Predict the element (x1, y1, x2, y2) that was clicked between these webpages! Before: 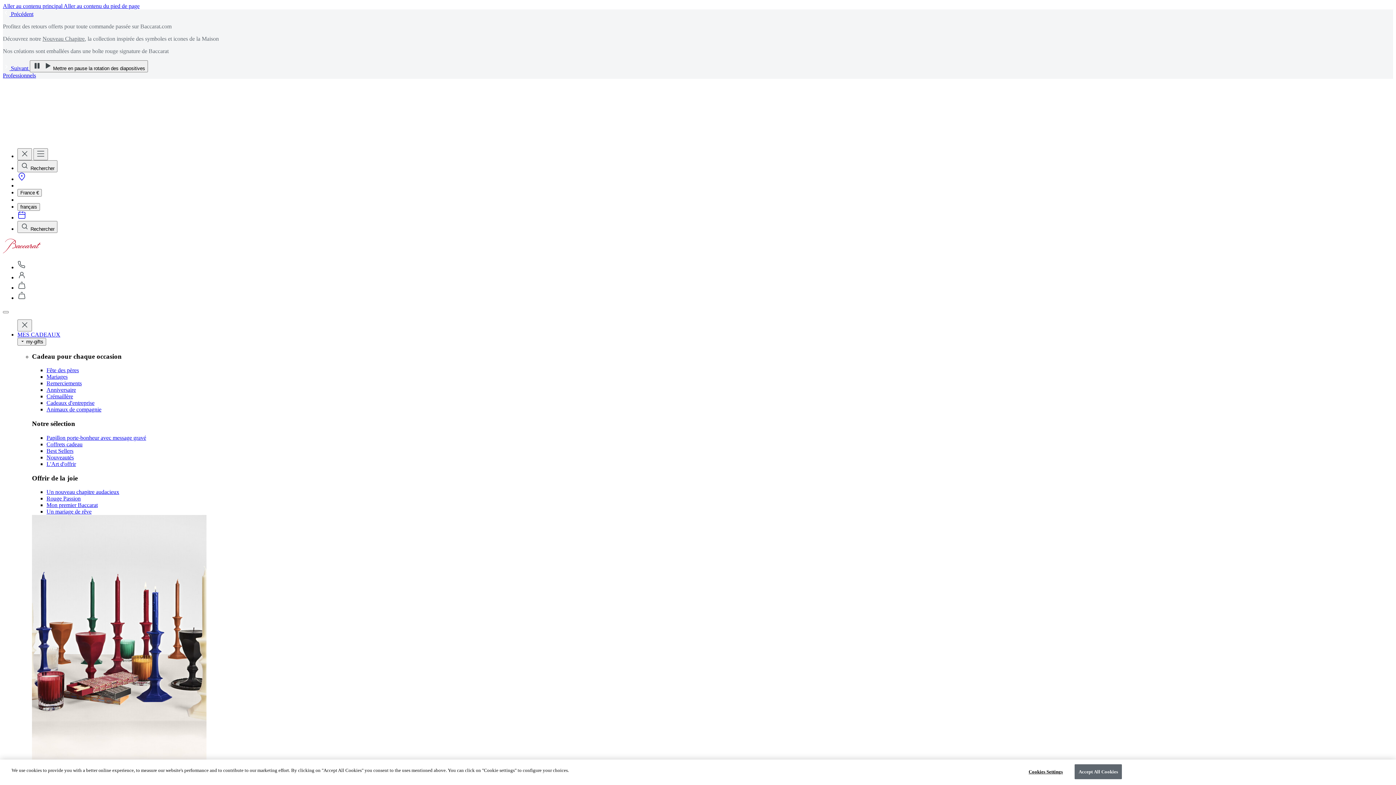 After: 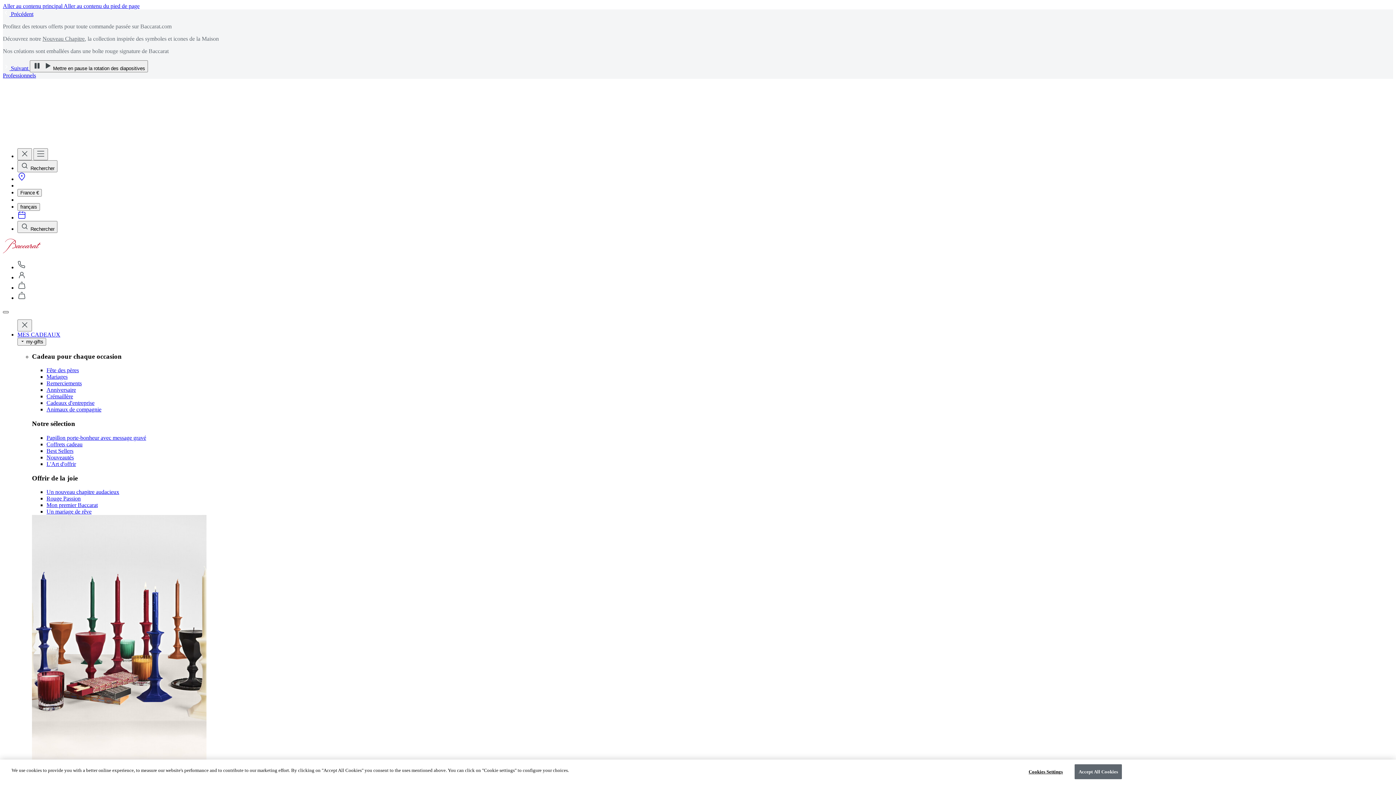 Action: bbox: (2, 311, 8, 313) label: Message précédent